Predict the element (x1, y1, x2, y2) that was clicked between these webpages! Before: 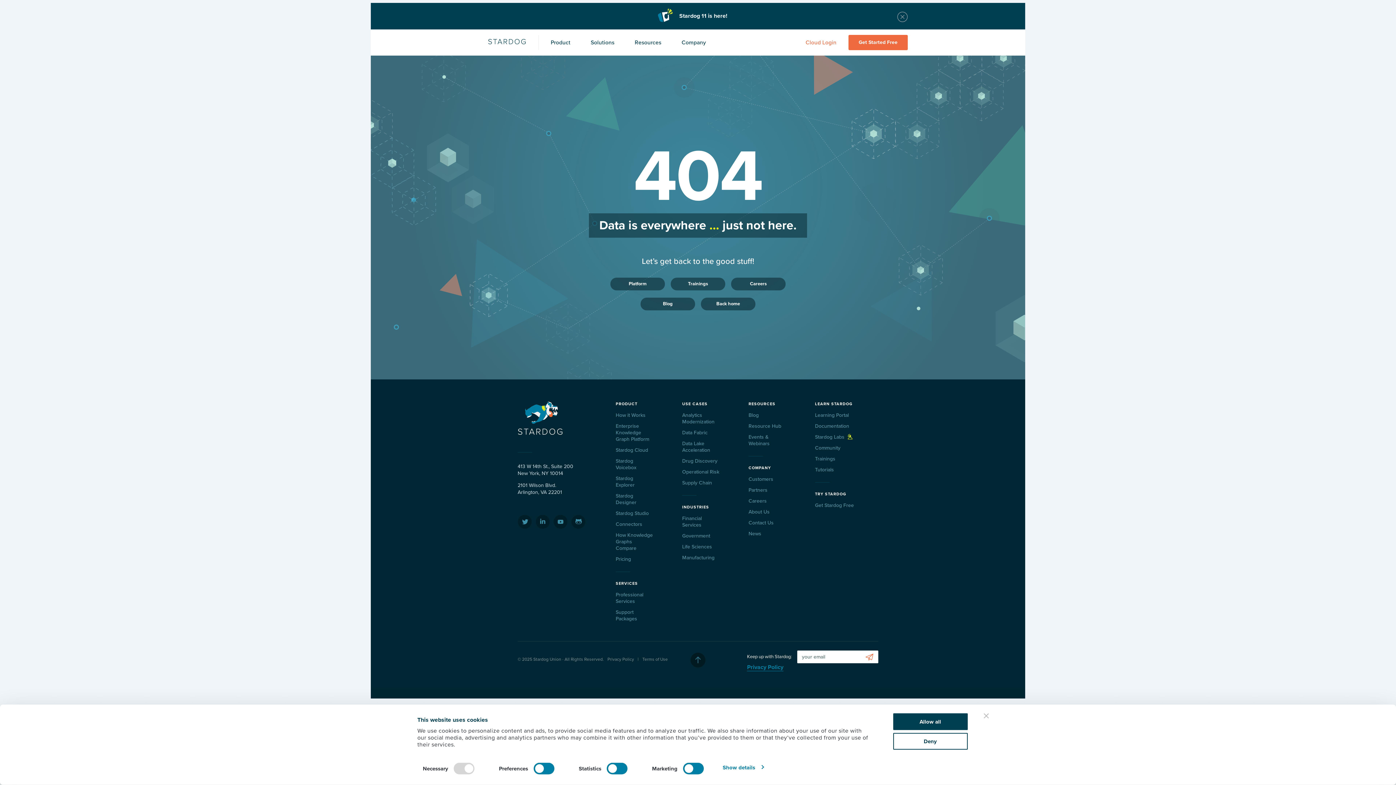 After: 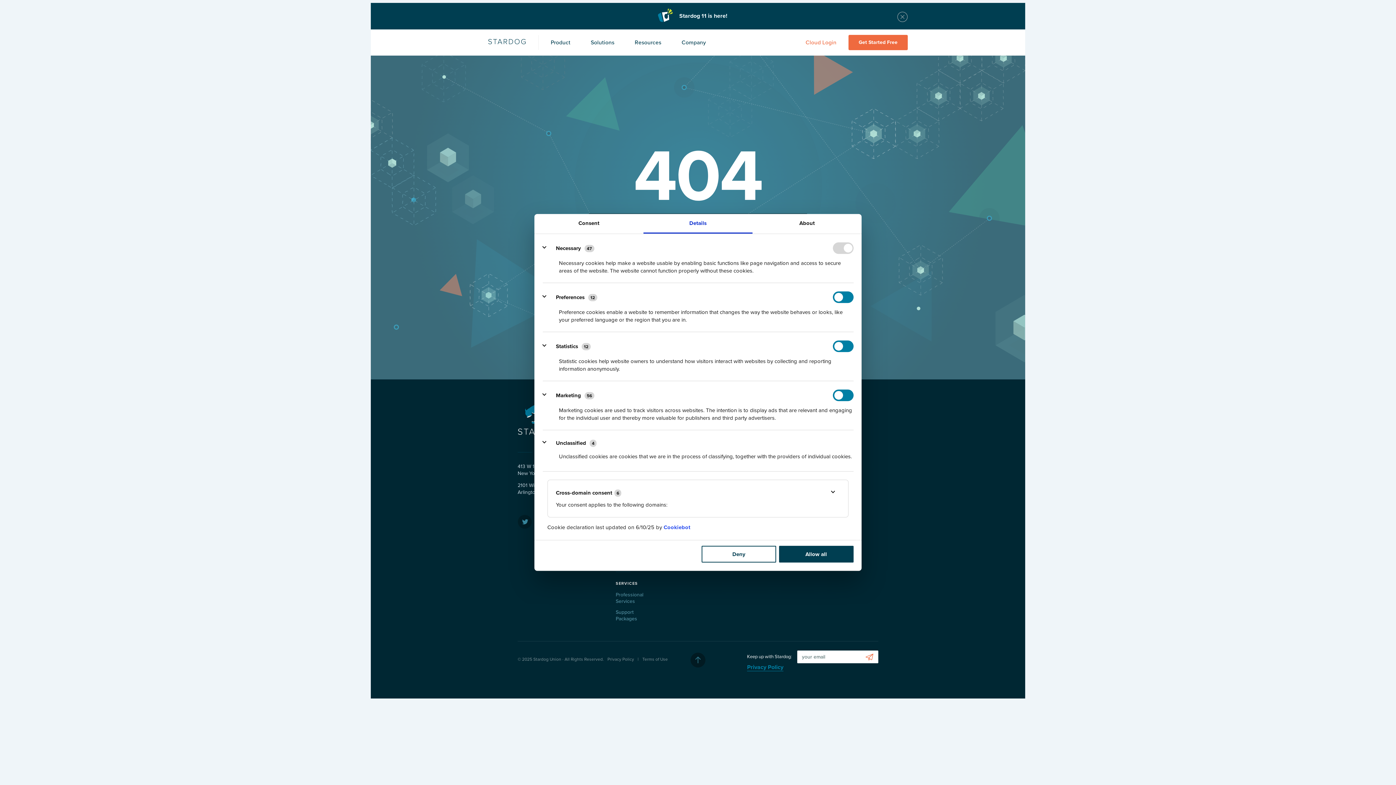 Action: bbox: (722, 762, 763, 773) label: Show details